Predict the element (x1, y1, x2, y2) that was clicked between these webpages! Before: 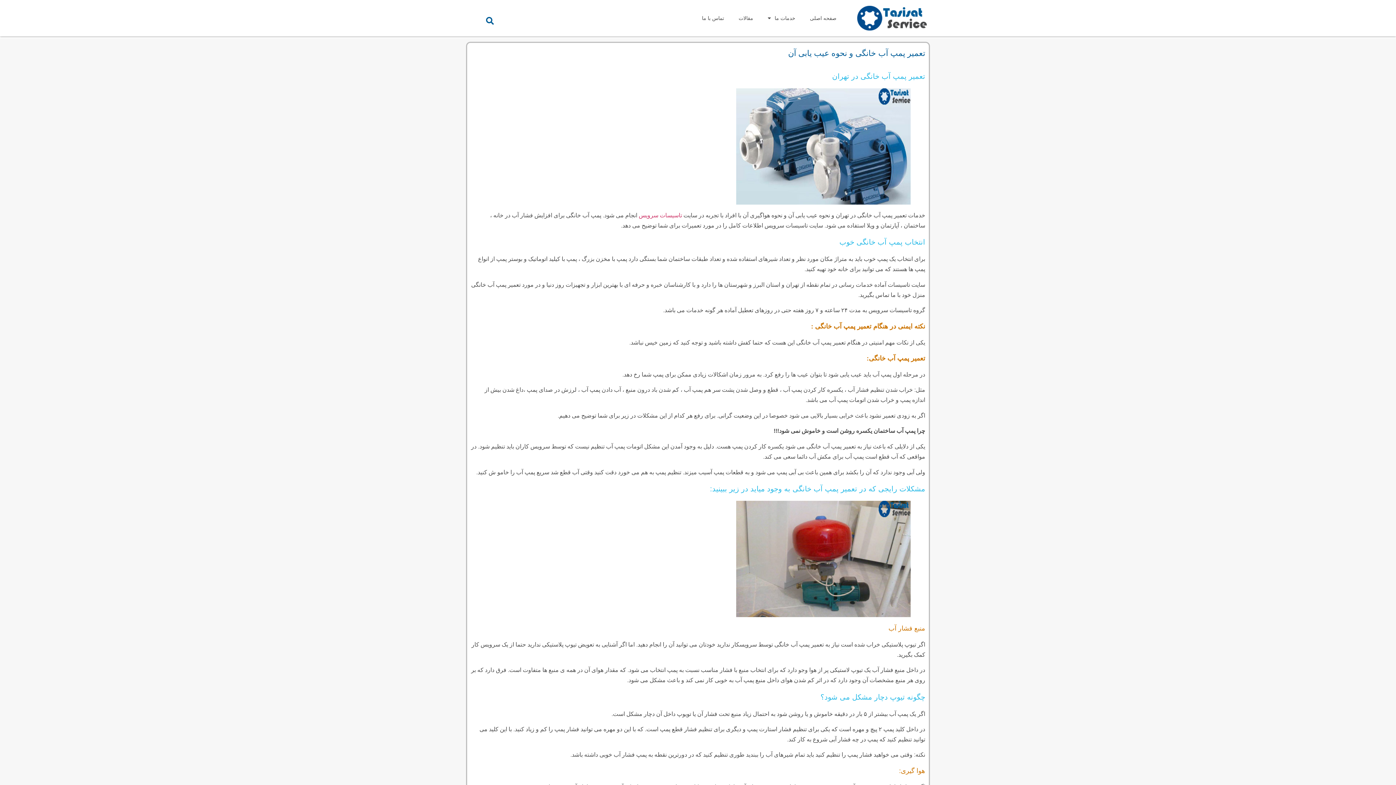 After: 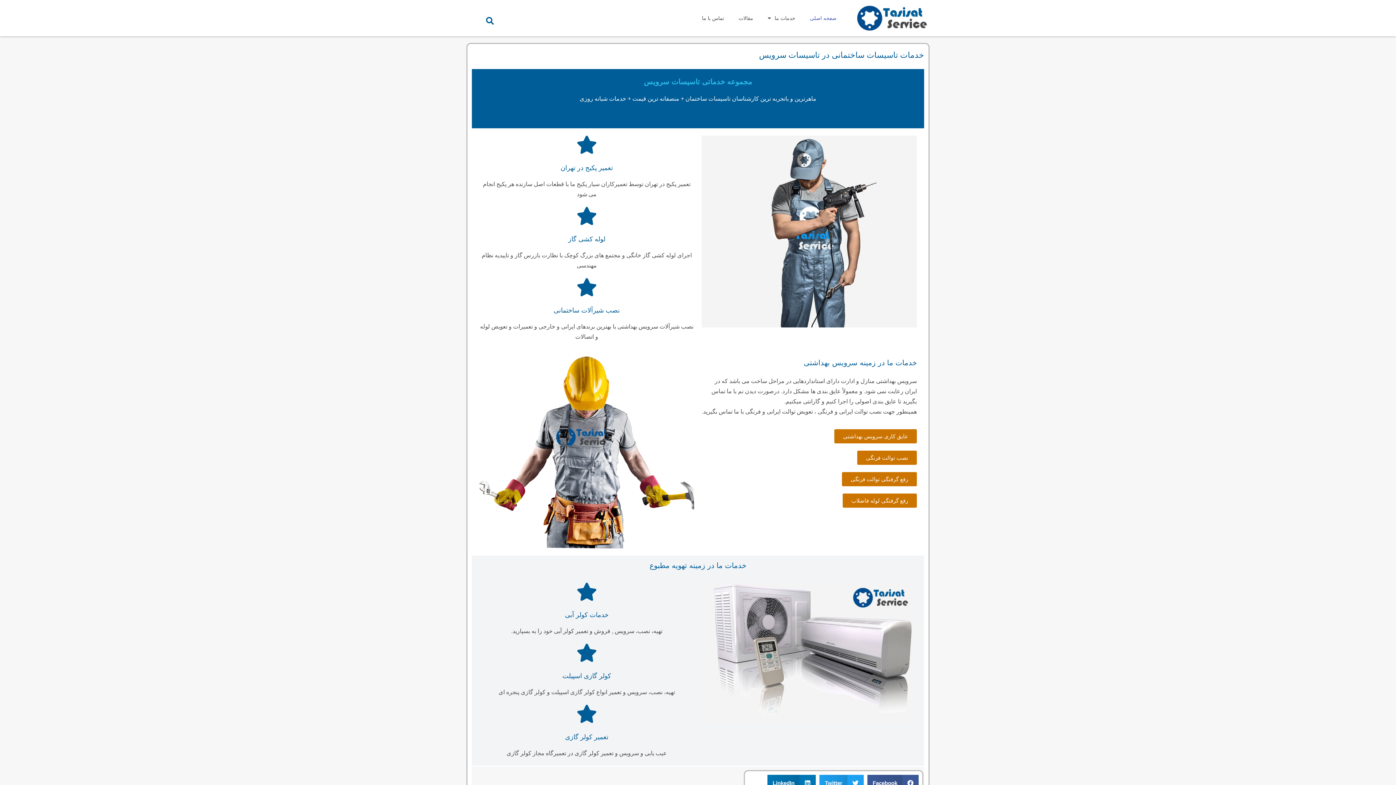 Action: bbox: (802, 9, 843, 26) label: صفحه اصلی